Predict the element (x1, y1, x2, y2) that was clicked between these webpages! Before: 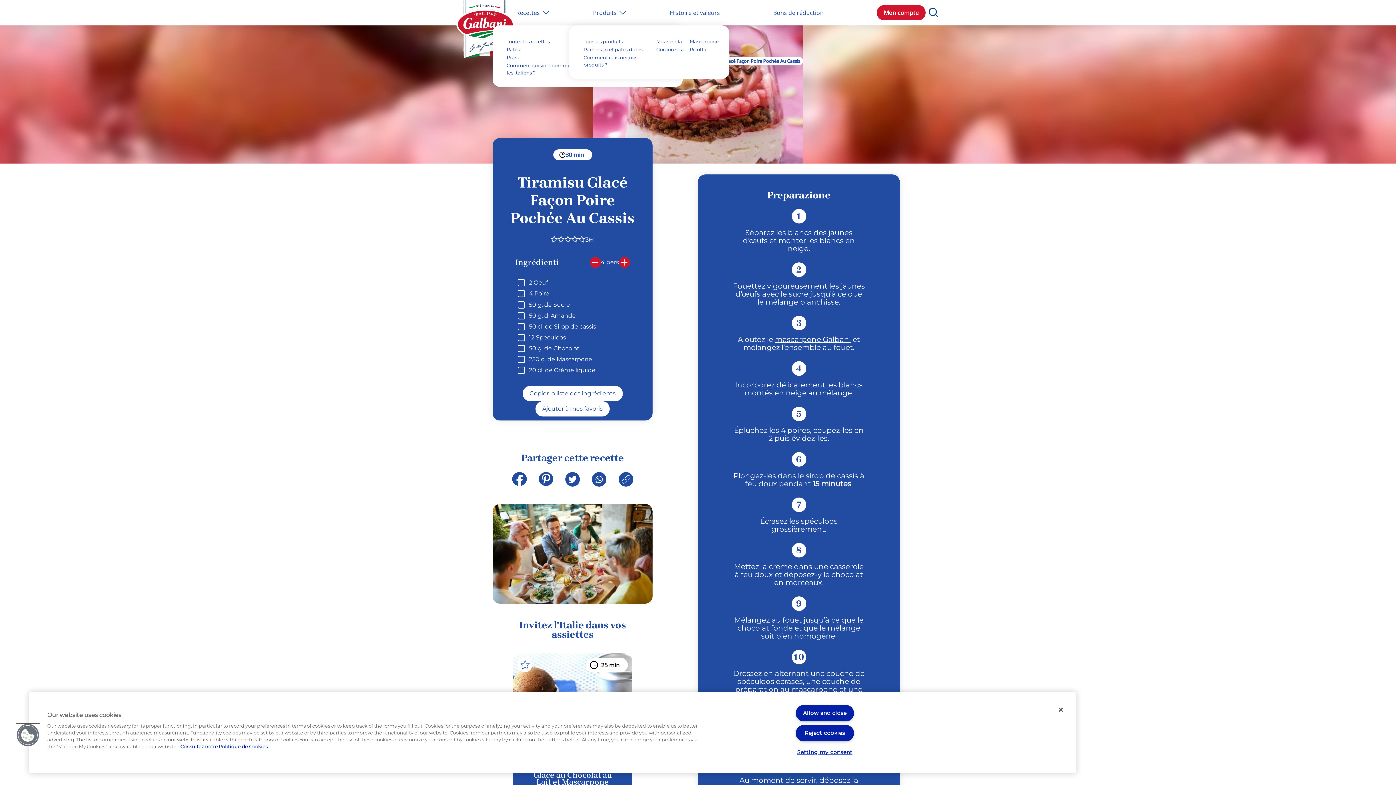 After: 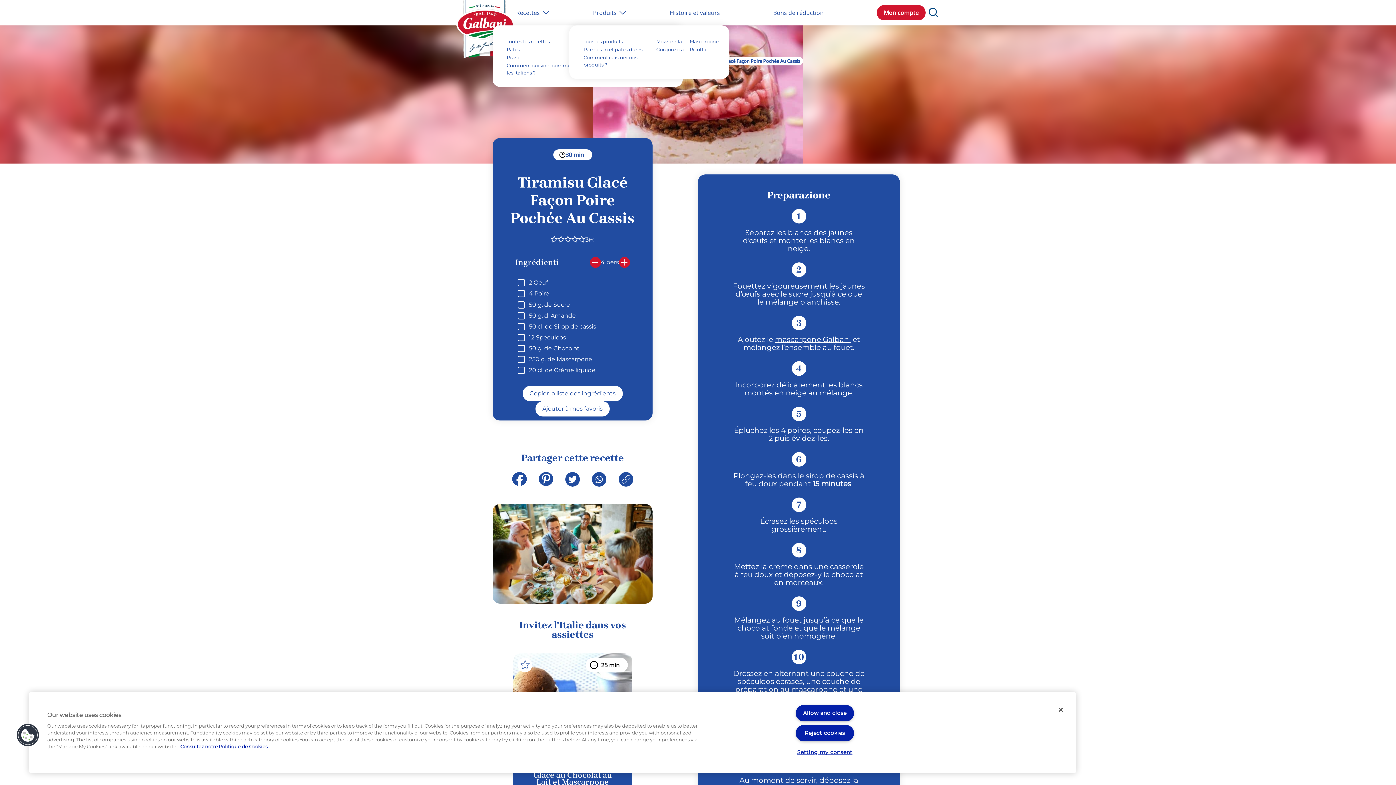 Action: bbox: (538, 471, 554, 489)